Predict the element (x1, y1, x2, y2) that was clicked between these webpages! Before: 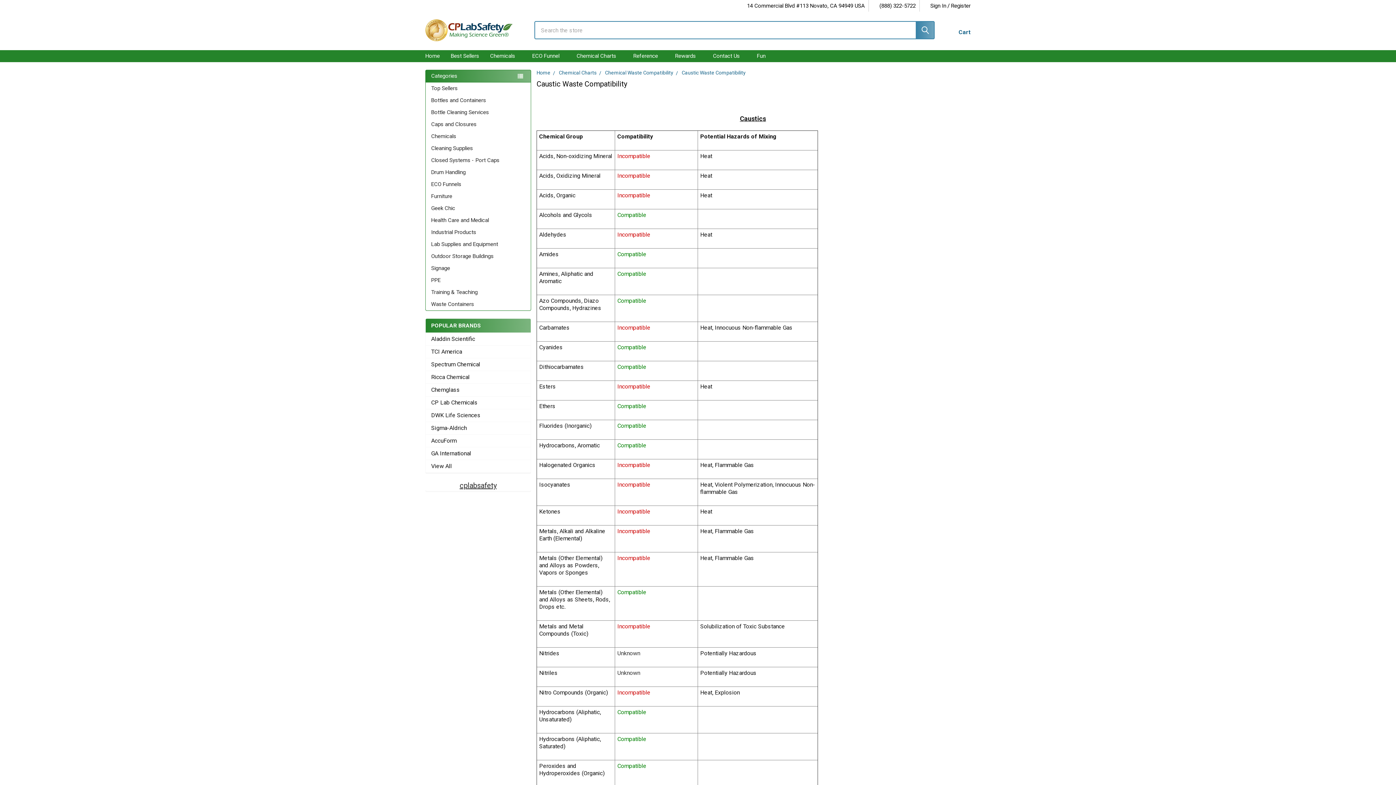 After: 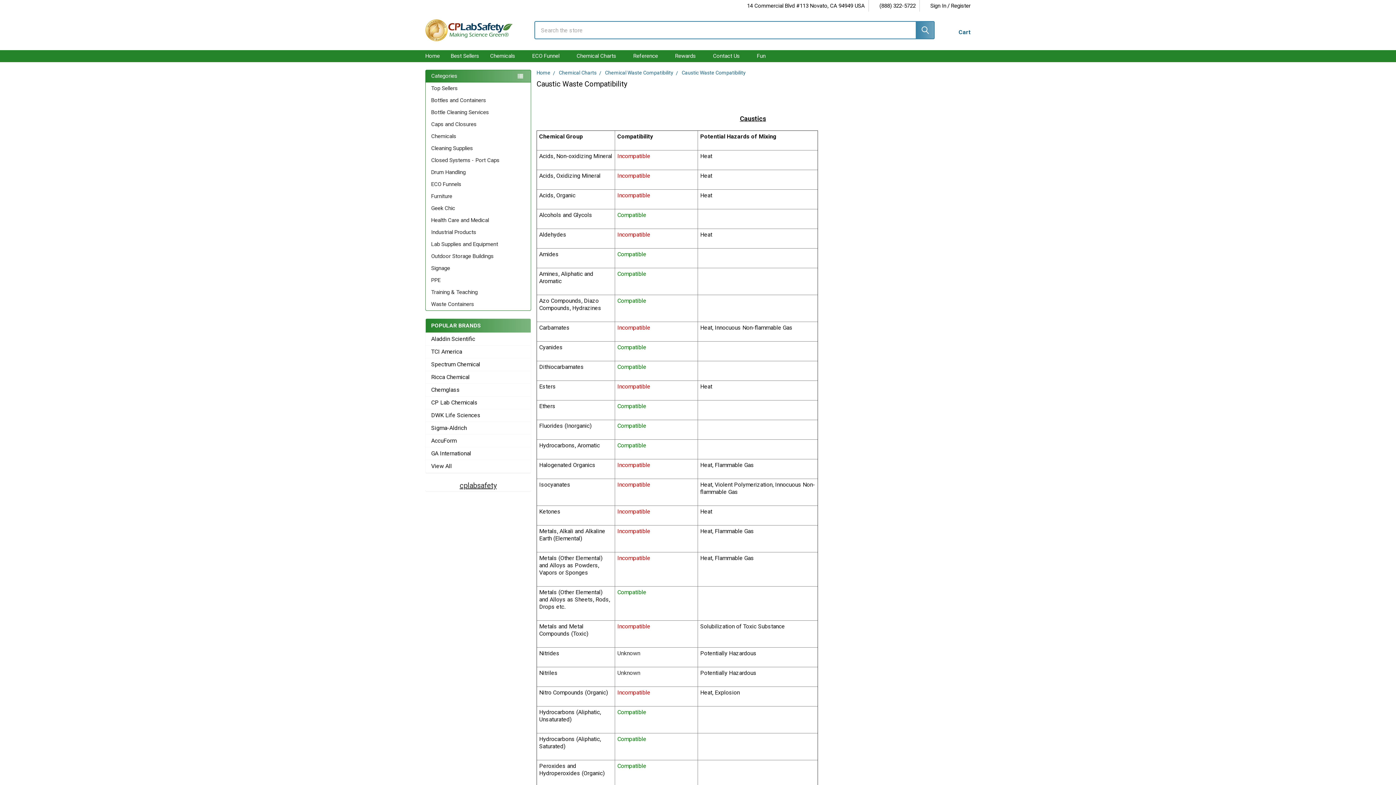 Action: label: Caustic Waste Compatibility bbox: (681, 69, 745, 75)